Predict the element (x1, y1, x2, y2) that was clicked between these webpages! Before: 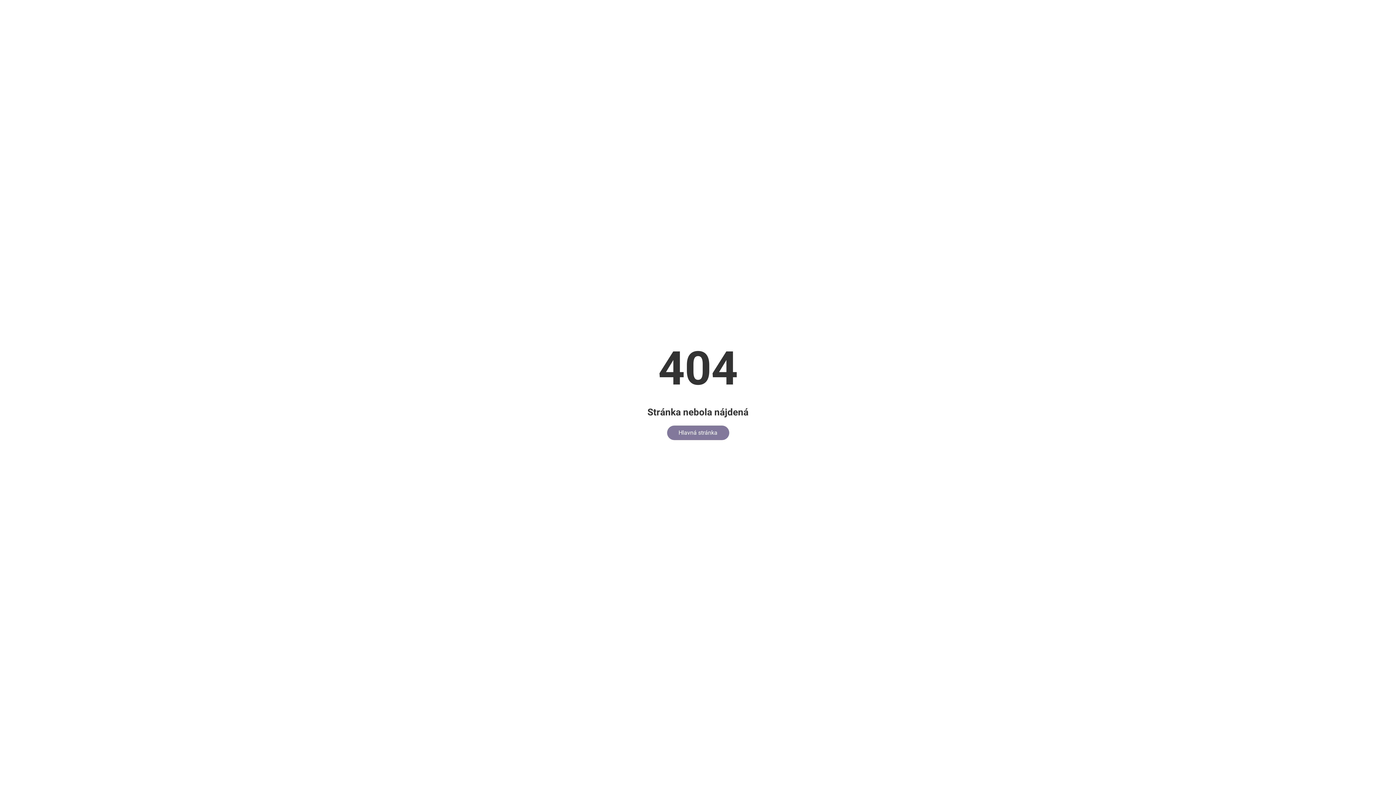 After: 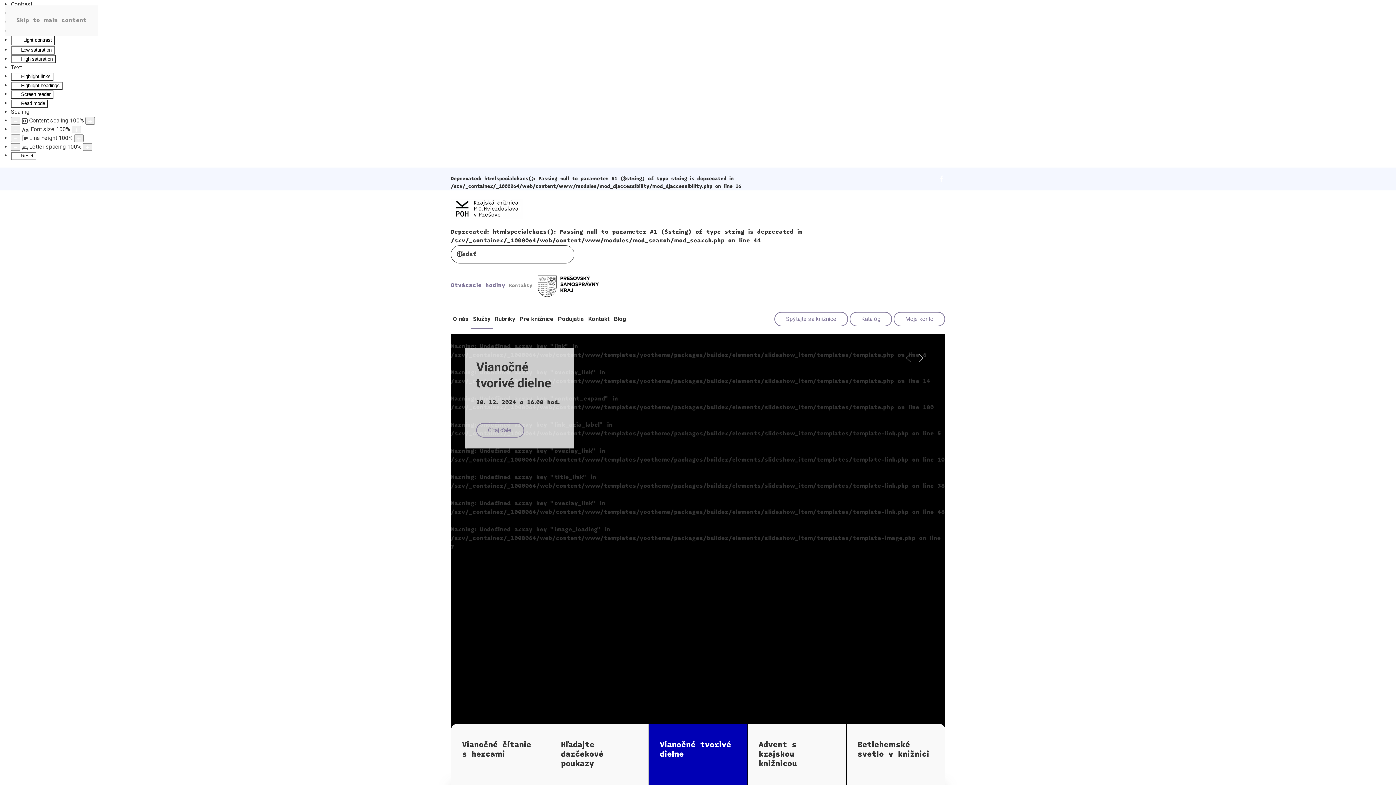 Action: label: Hlavná stránka bbox: (667, 425, 729, 440)